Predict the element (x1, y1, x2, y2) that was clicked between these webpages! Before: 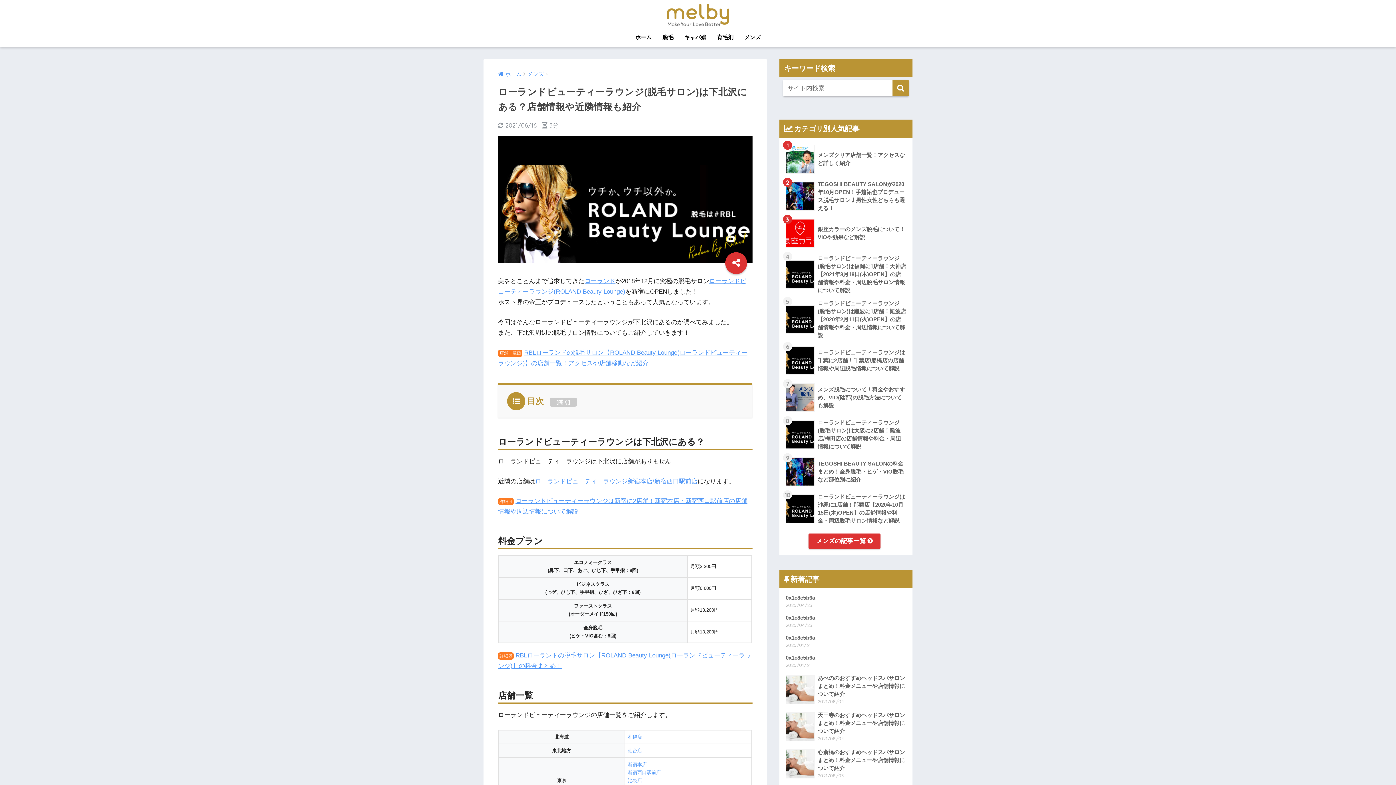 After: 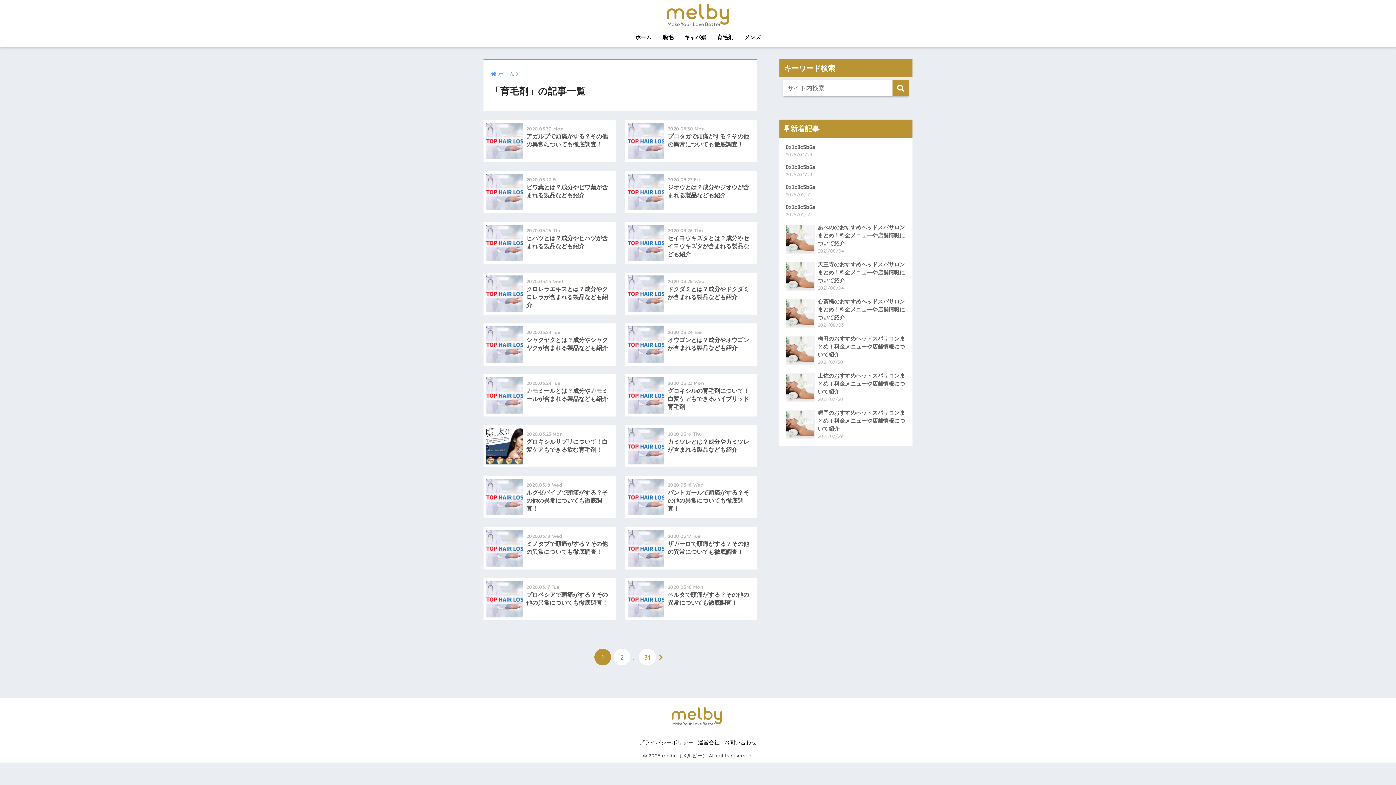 Action: label: 育毛剤 bbox: (711, 29, 739, 46)